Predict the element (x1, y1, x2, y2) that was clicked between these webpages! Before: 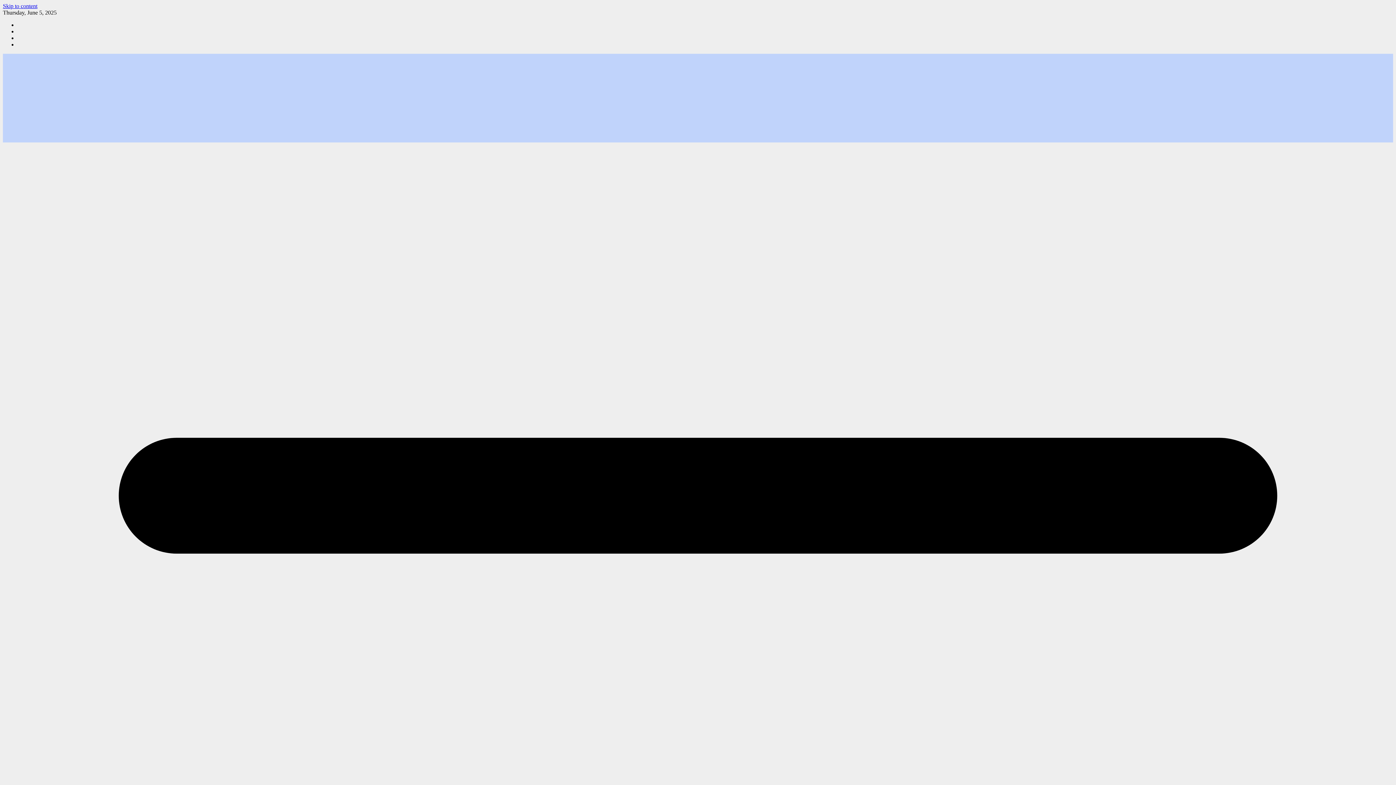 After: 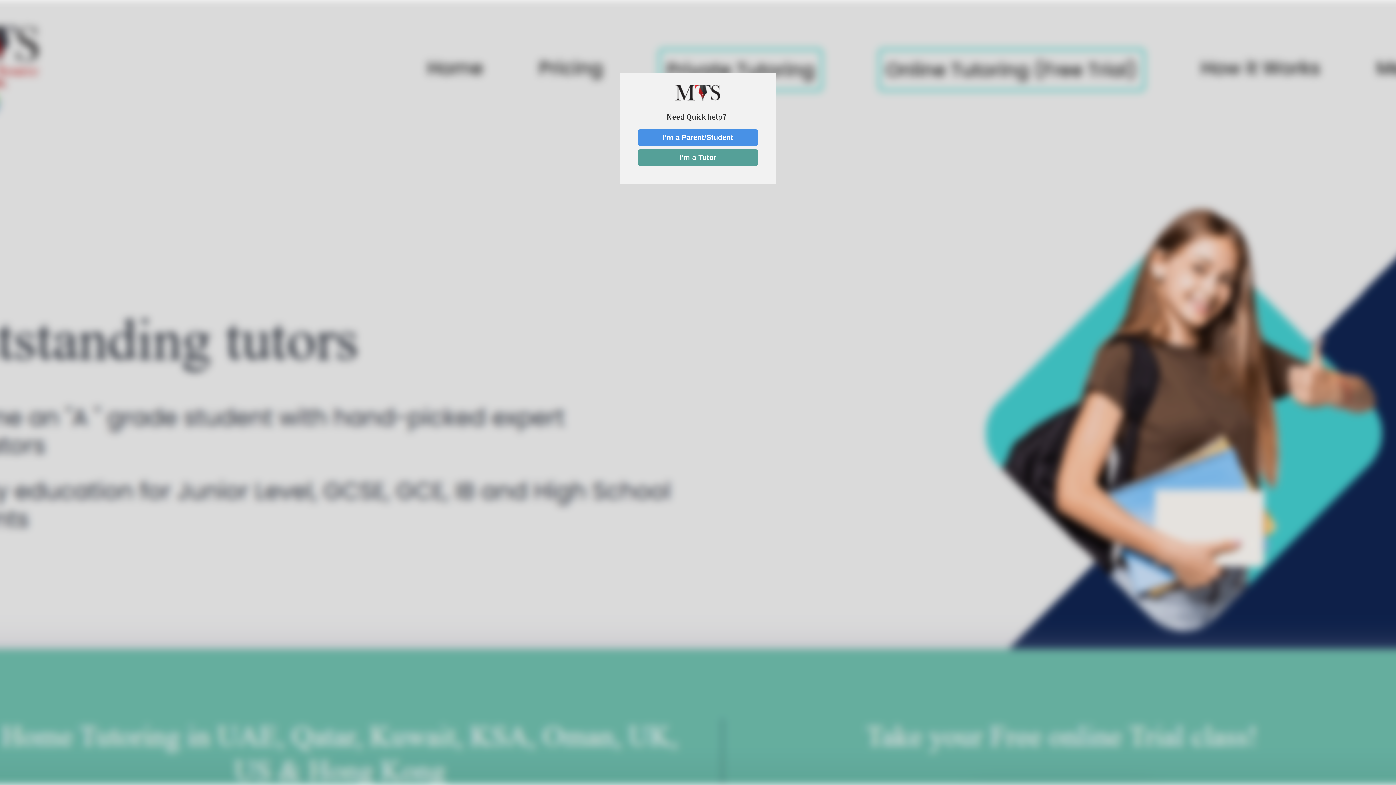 Action: bbox: (2, 136, 112, 142)